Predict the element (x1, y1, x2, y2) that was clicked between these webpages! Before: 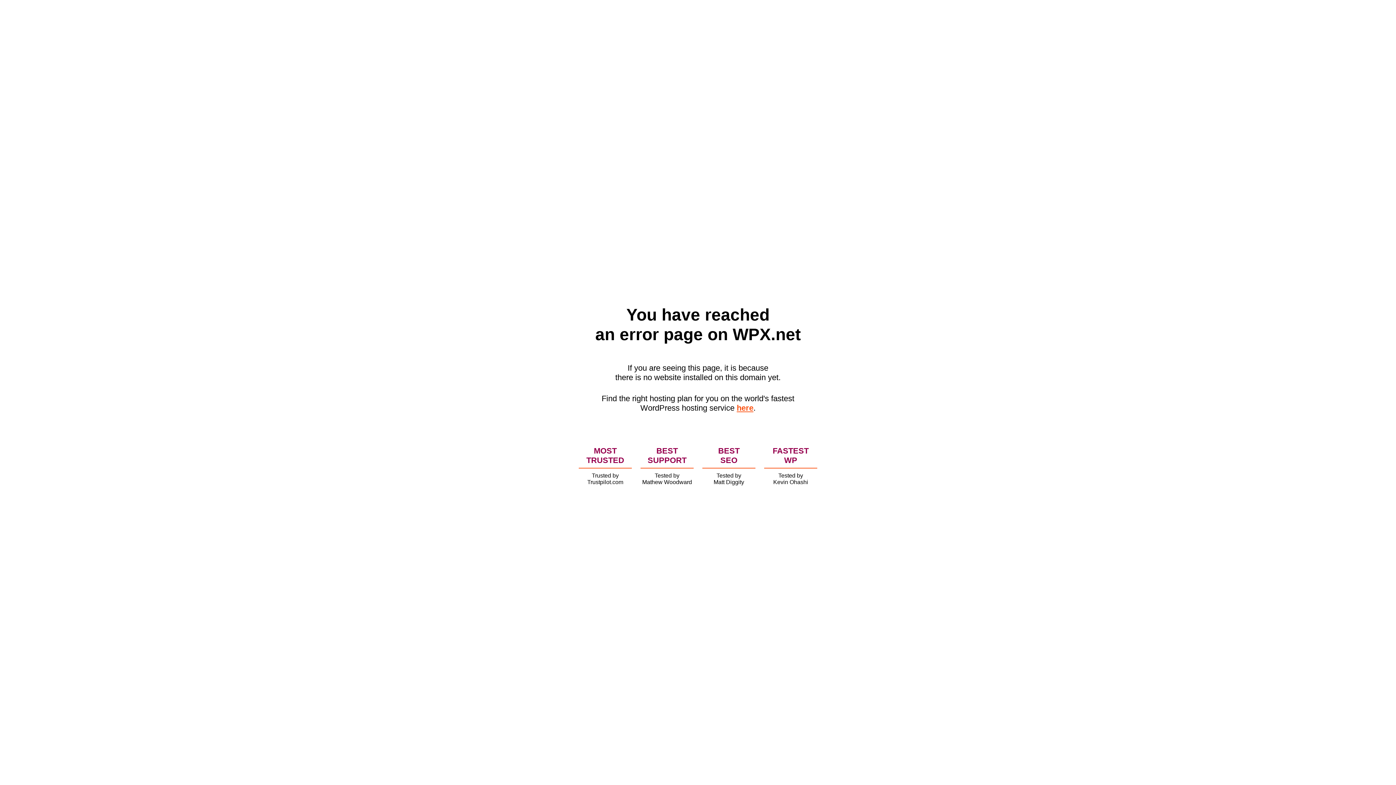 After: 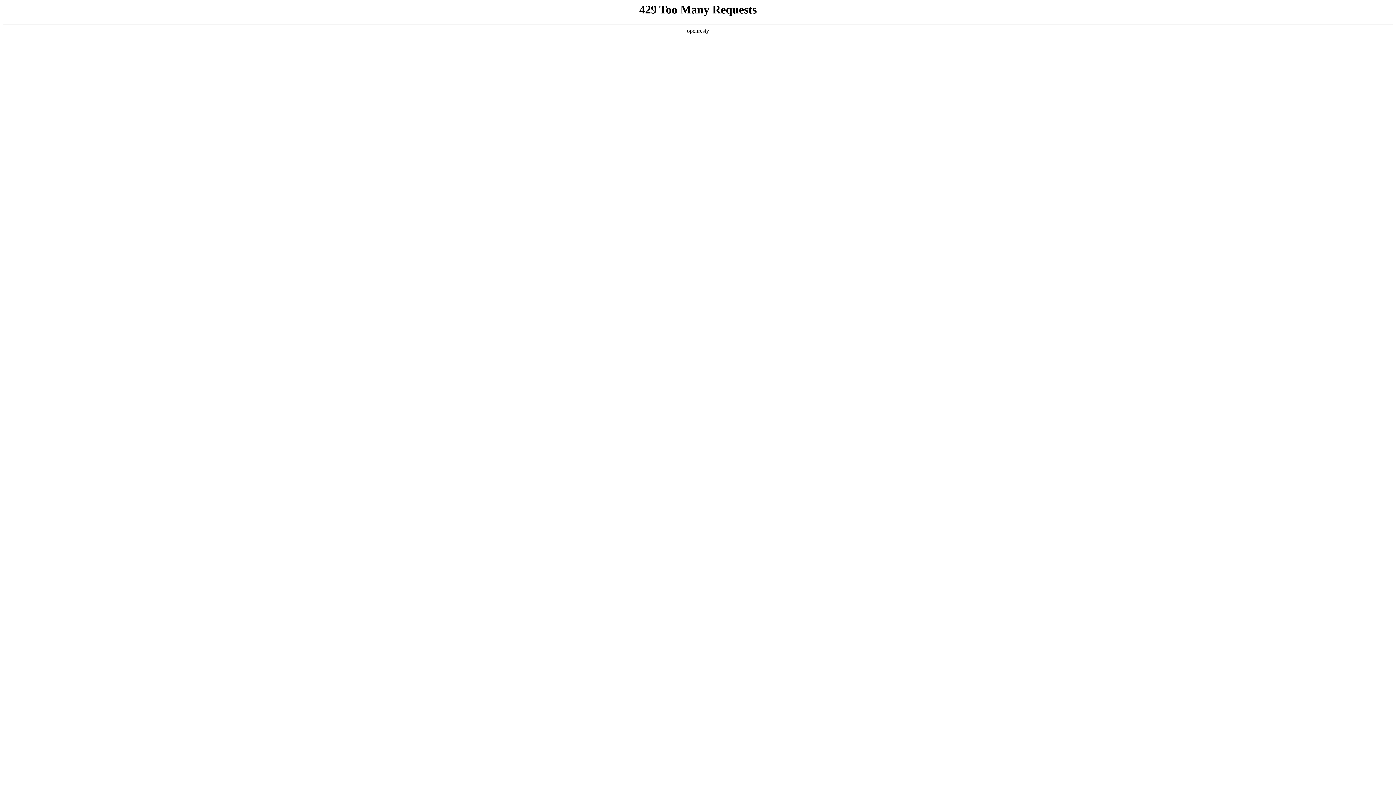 Action: bbox: (736, 403, 753, 412) label: here